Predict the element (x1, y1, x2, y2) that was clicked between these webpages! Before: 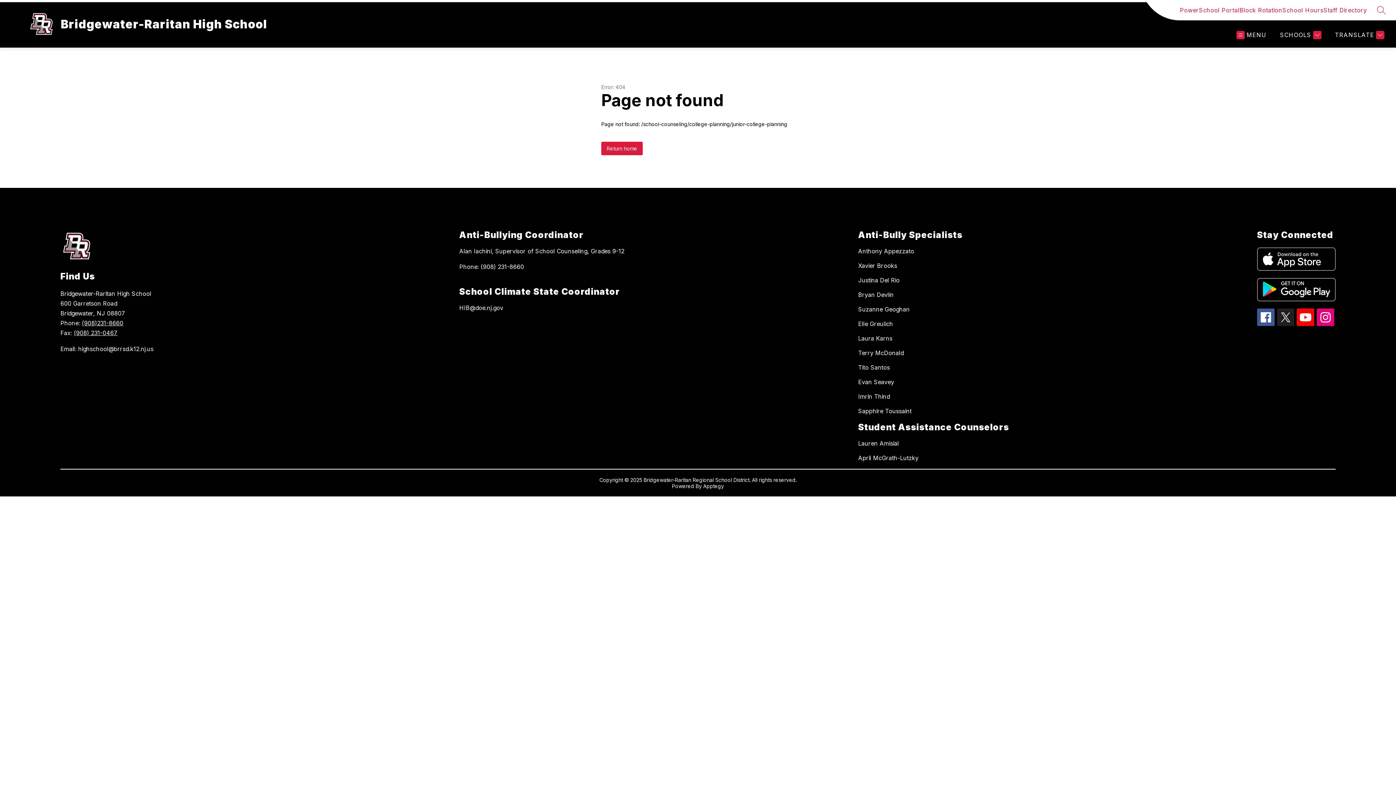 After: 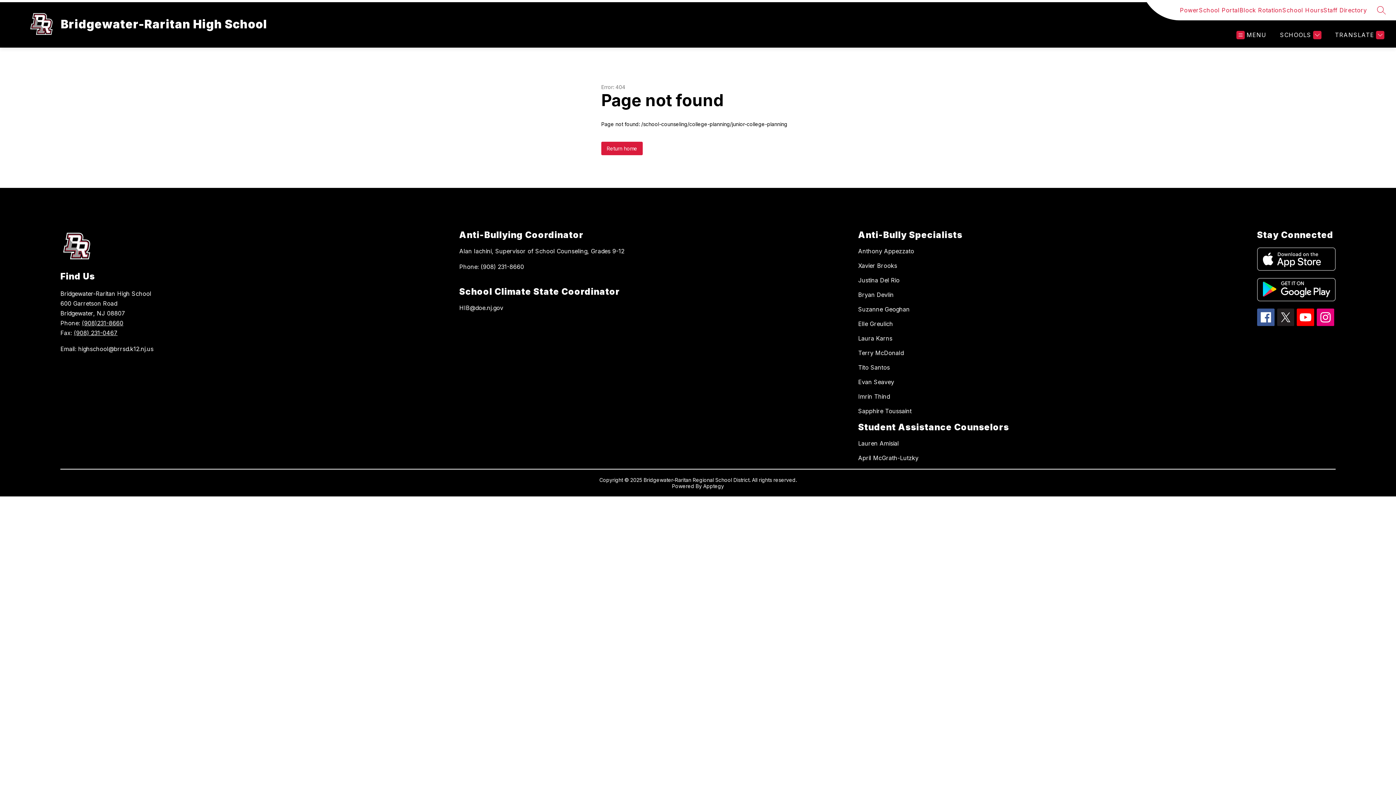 Action: bbox: (858, 334, 892, 342) label: Laura Karns